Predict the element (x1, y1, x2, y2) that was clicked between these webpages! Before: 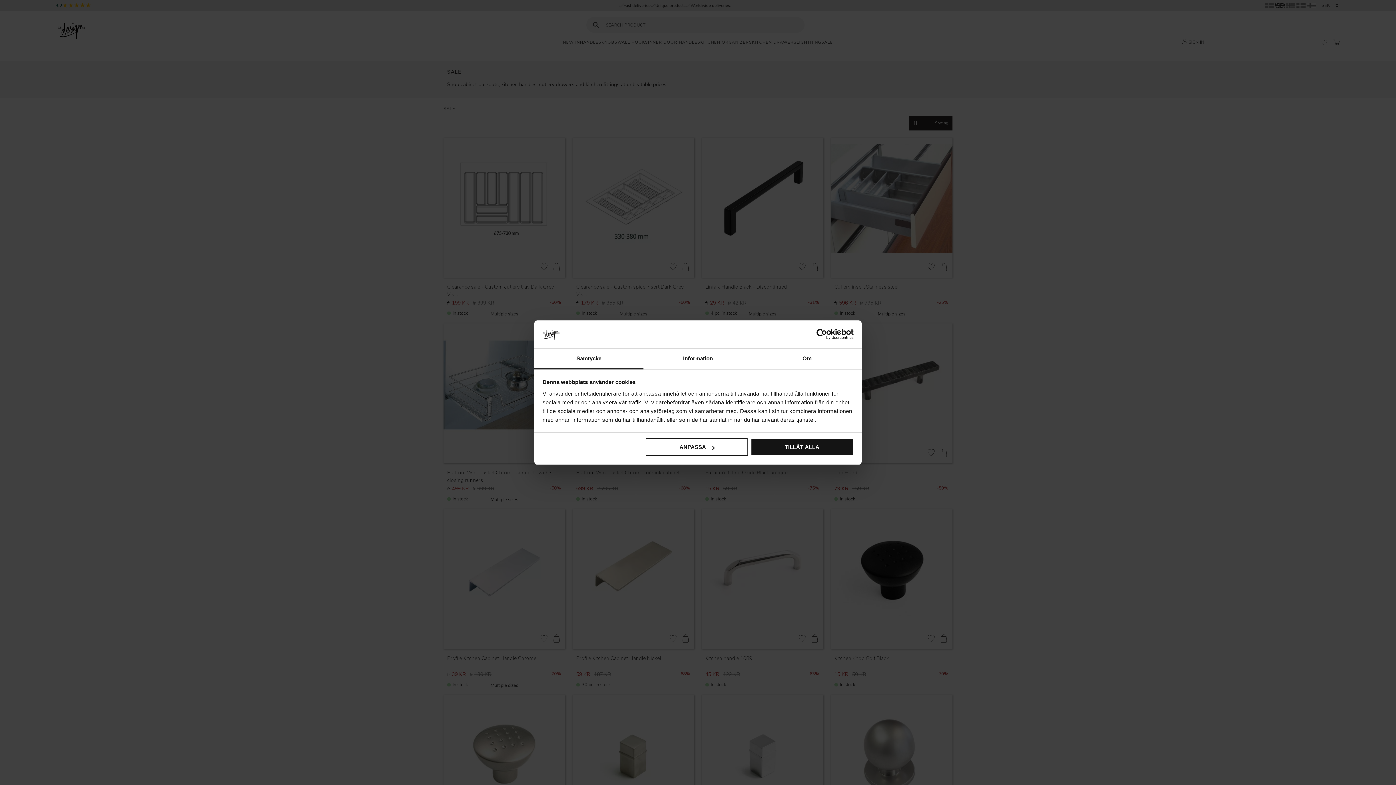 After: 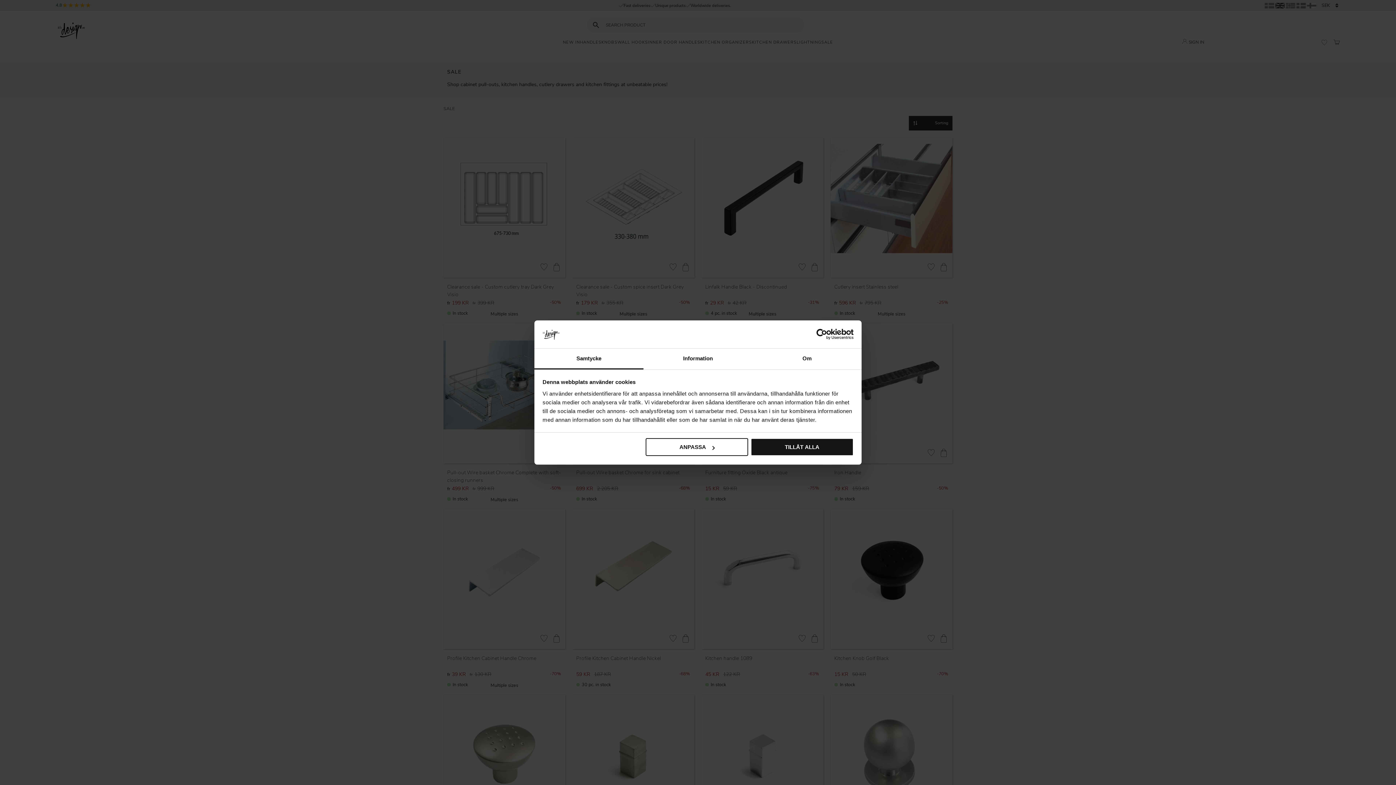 Action: label: Samtycke bbox: (534, 348, 643, 369)